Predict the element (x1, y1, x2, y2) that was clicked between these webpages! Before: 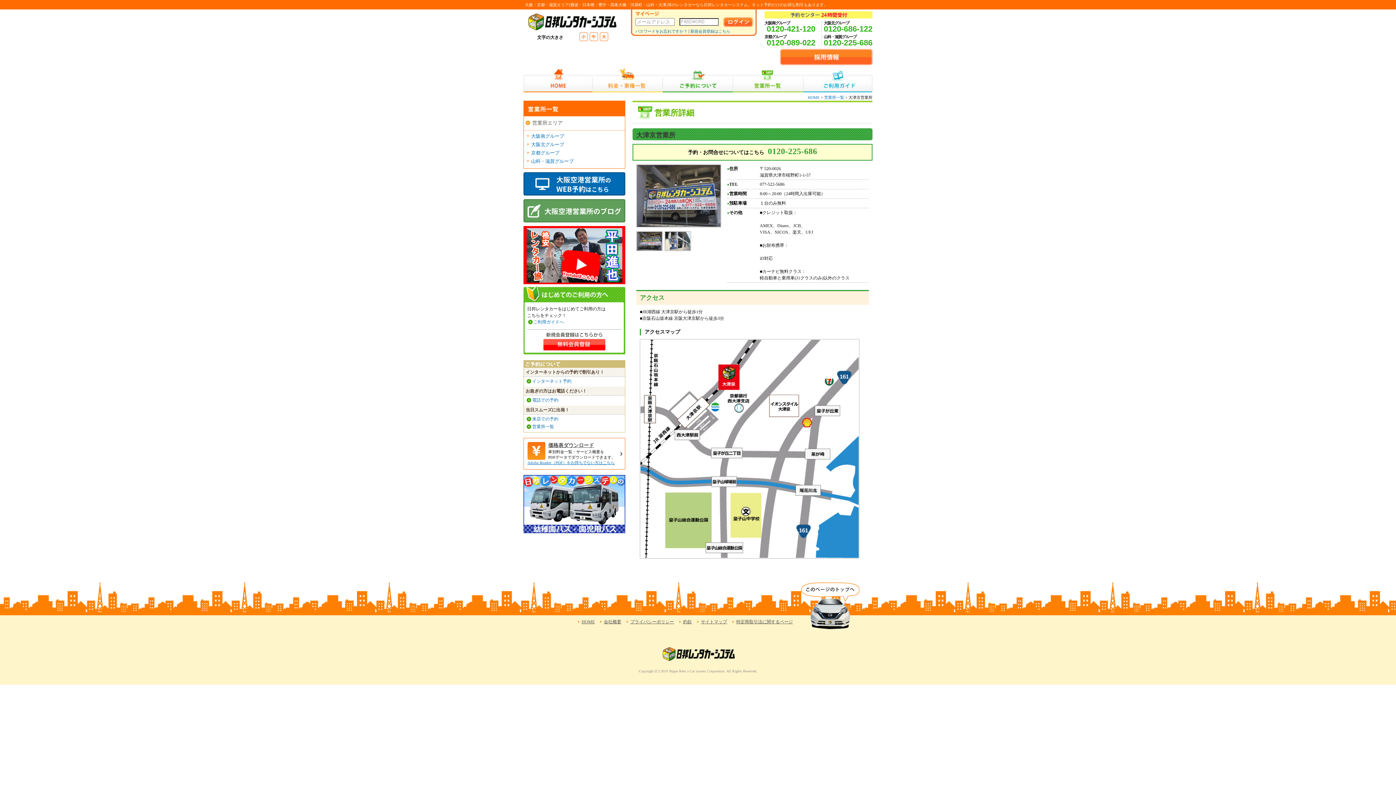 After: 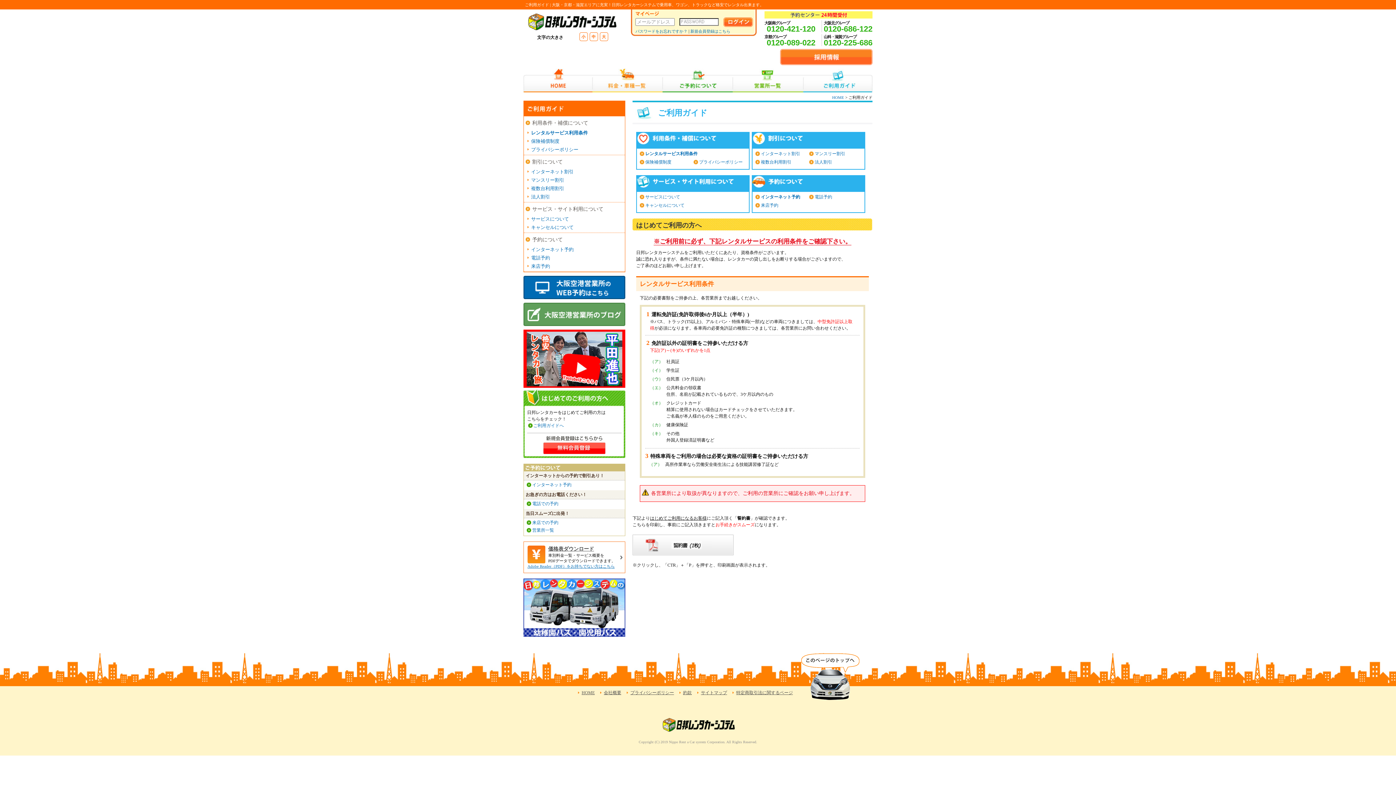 Action: bbox: (803, 68, 872, 92) label: ご利用ガイド